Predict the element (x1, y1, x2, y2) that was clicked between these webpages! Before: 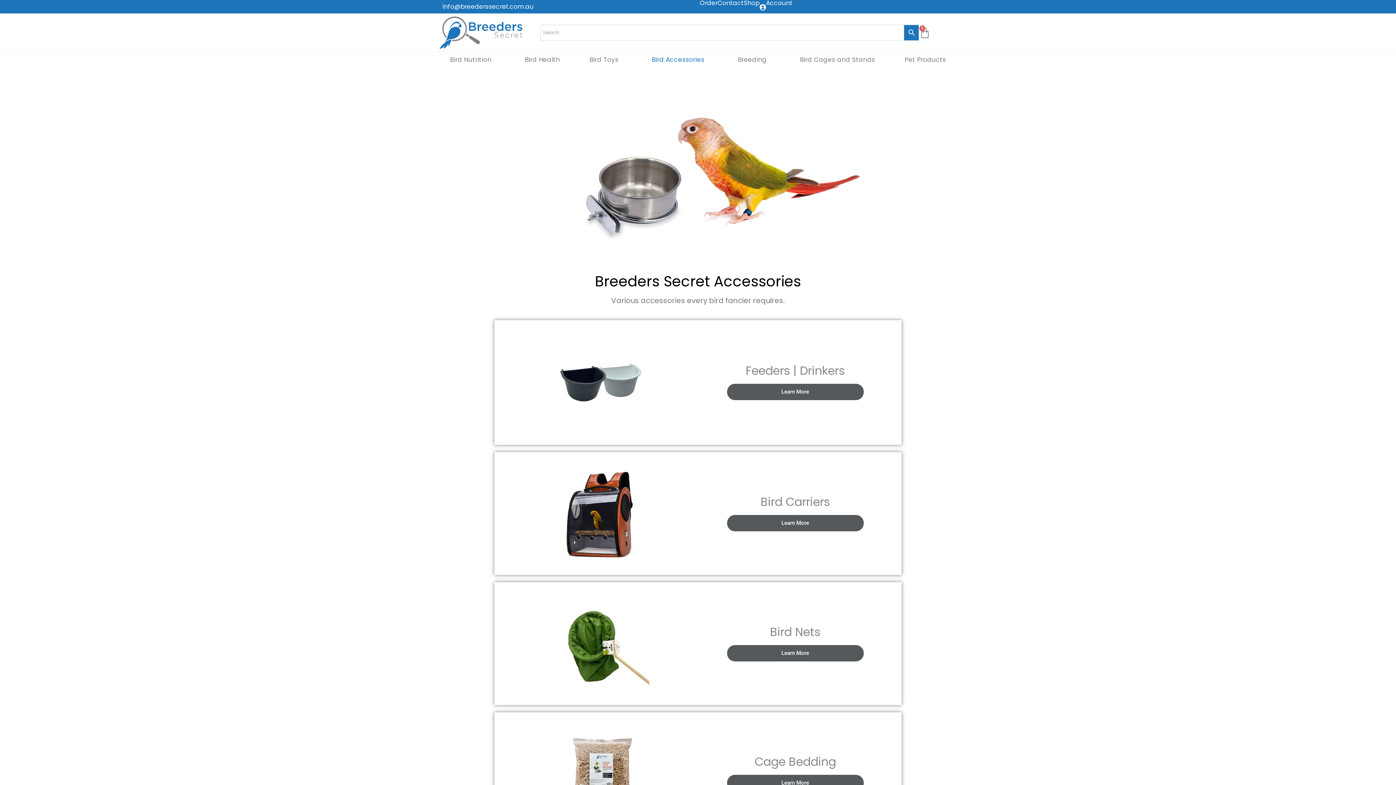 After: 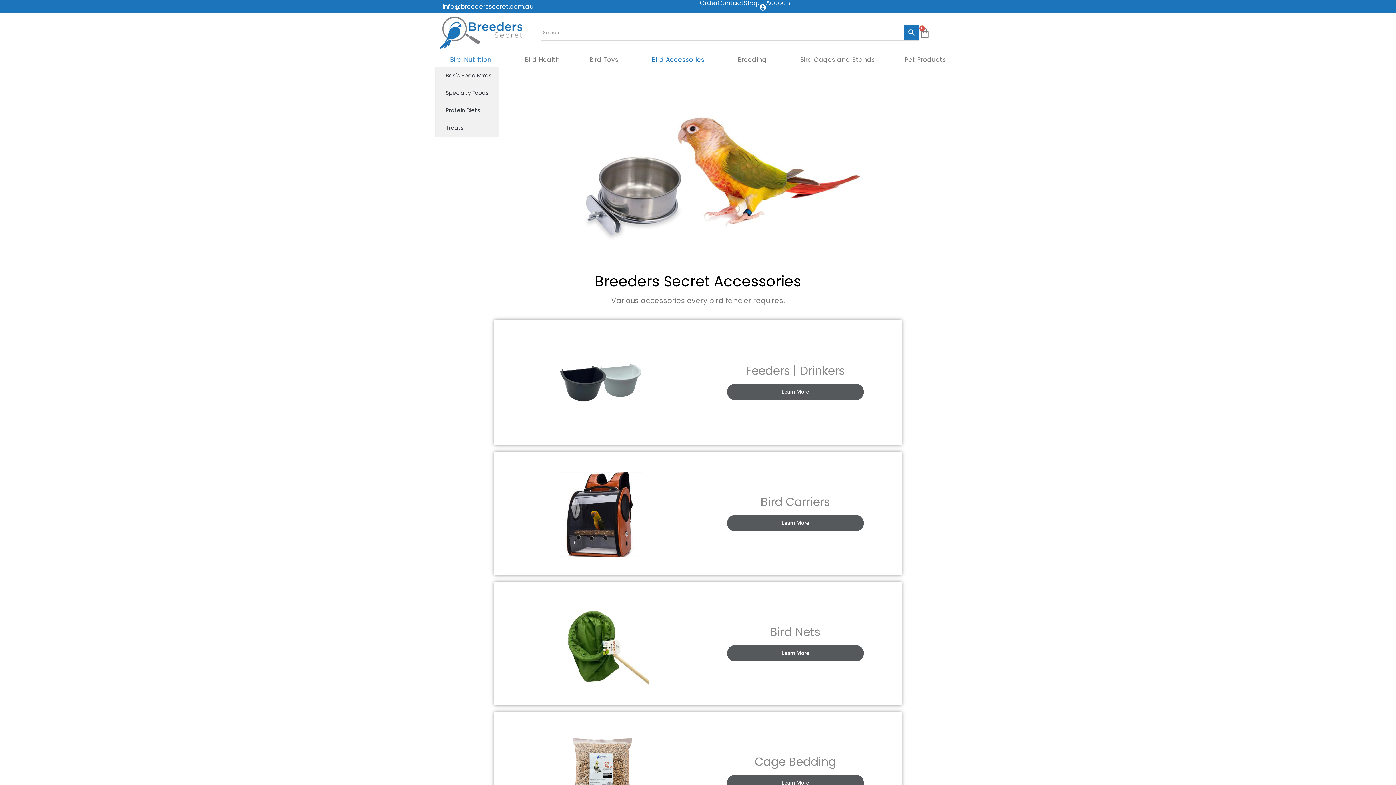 Action: label: Bird Nutrition bbox: (435, 52, 510, 67)